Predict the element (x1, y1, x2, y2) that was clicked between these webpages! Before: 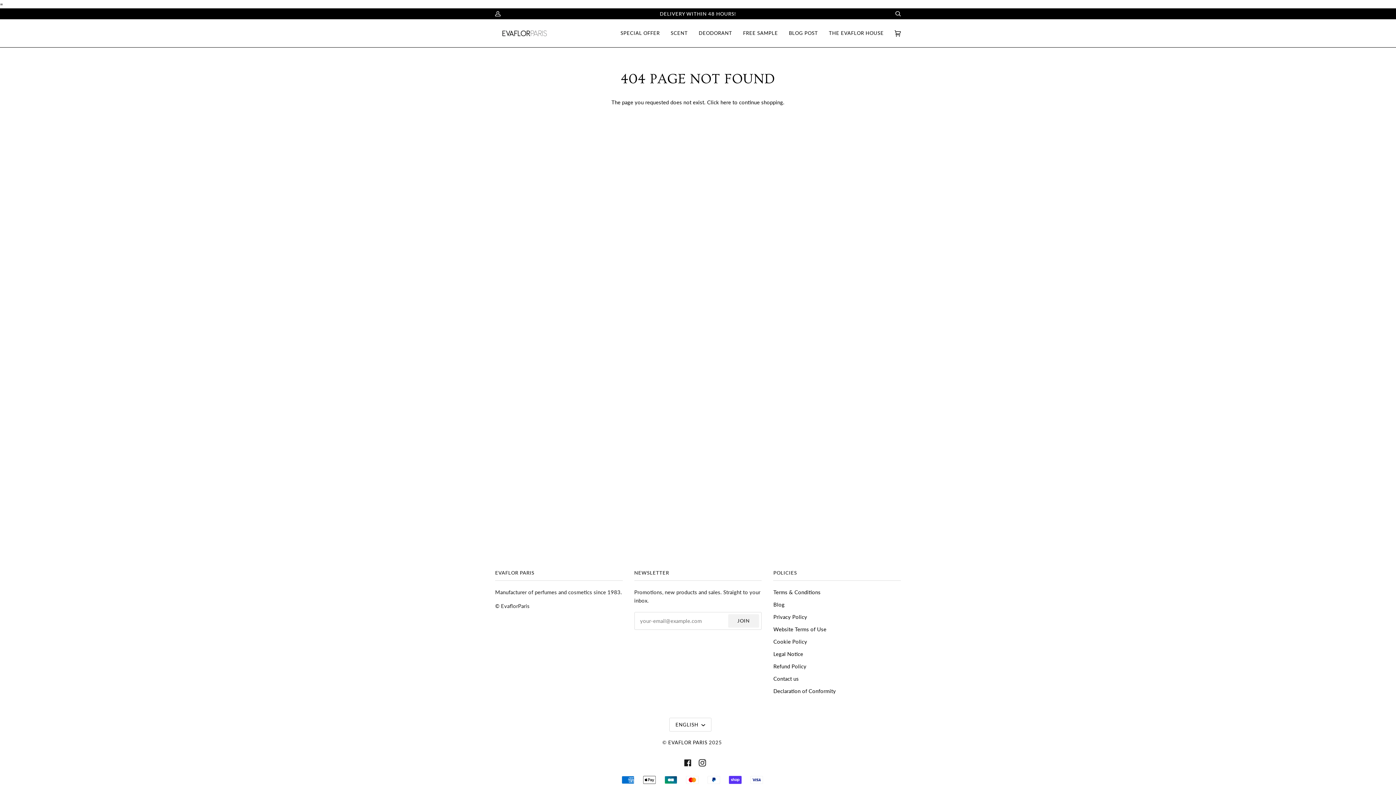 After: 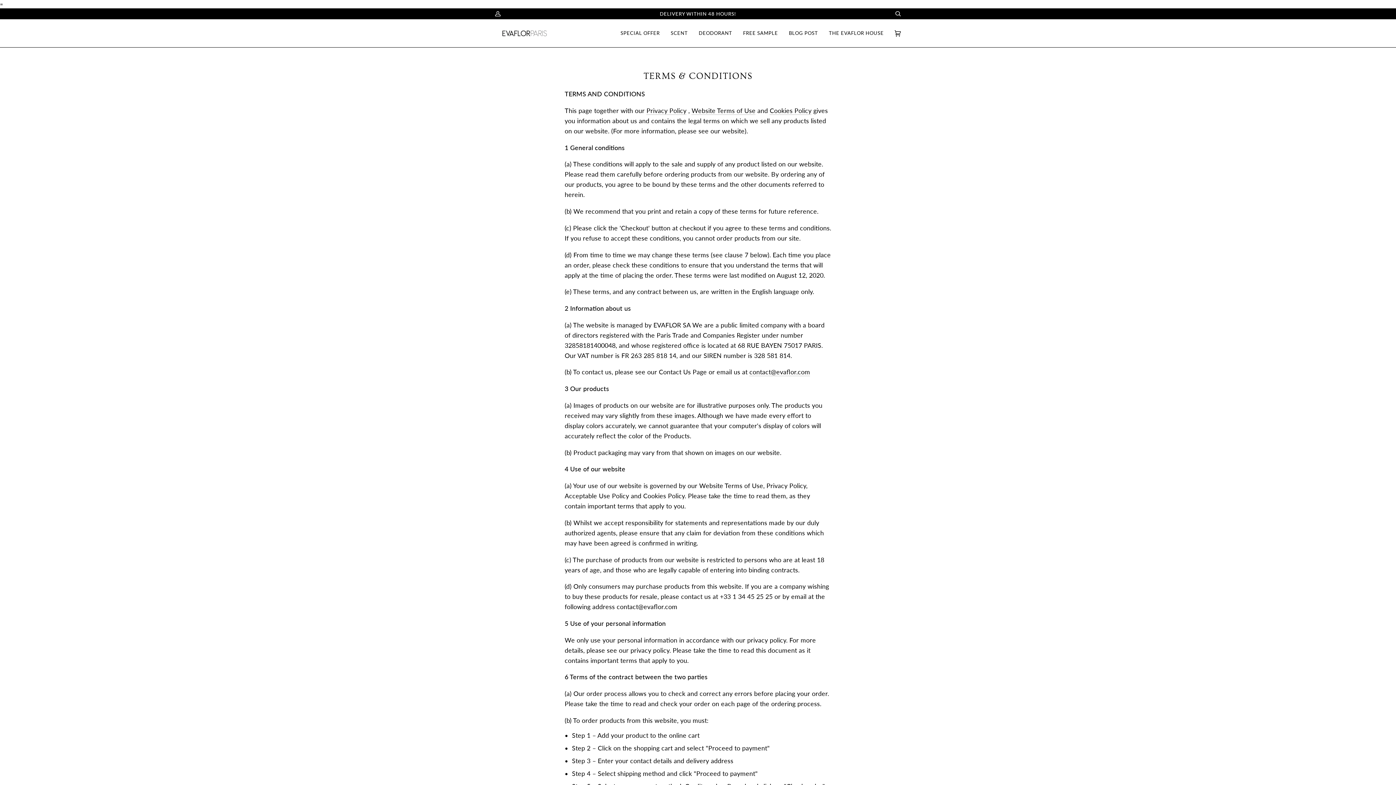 Action: bbox: (773, 589, 820, 595) label: Terms & Conditions